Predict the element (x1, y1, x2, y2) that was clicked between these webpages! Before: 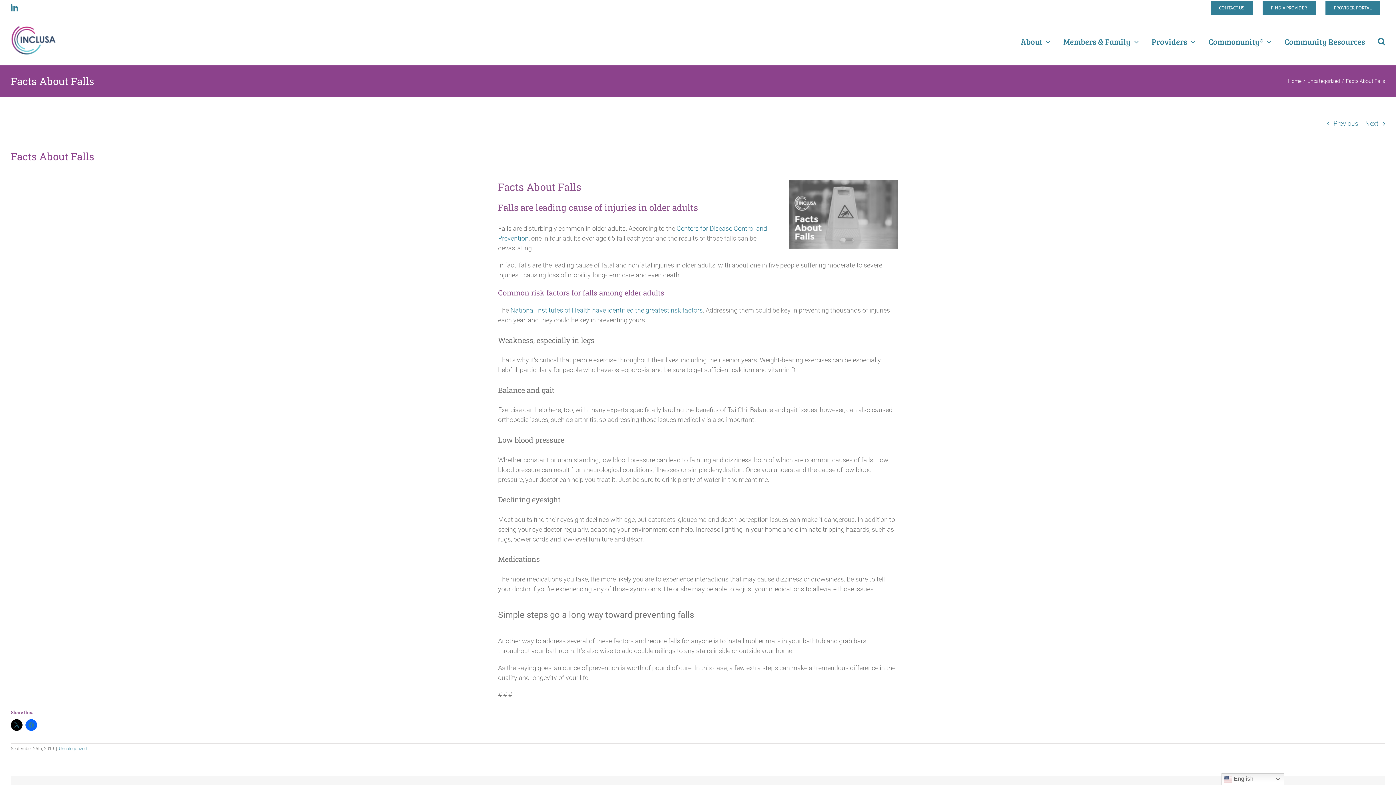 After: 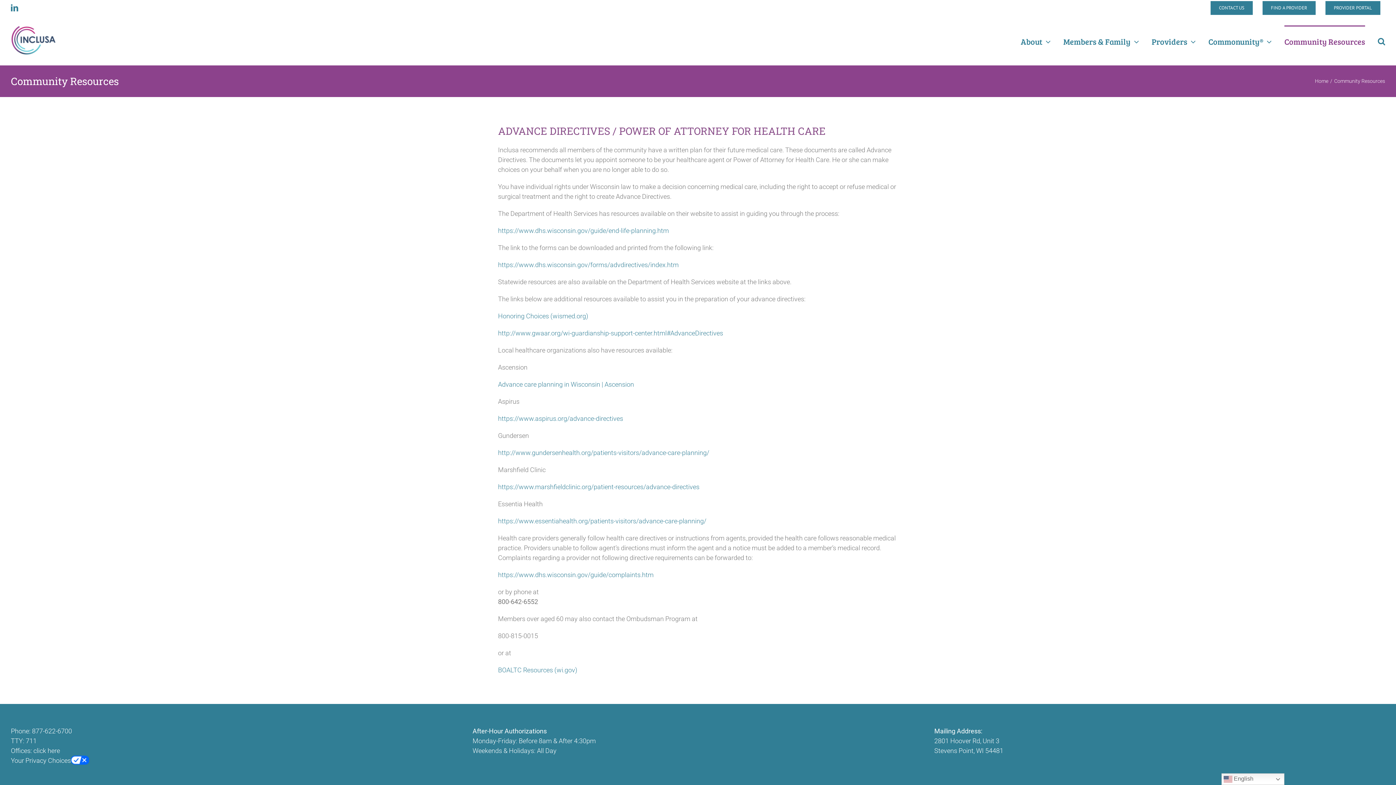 Action: bbox: (1284, 25, 1365, 56) label: Community Resources